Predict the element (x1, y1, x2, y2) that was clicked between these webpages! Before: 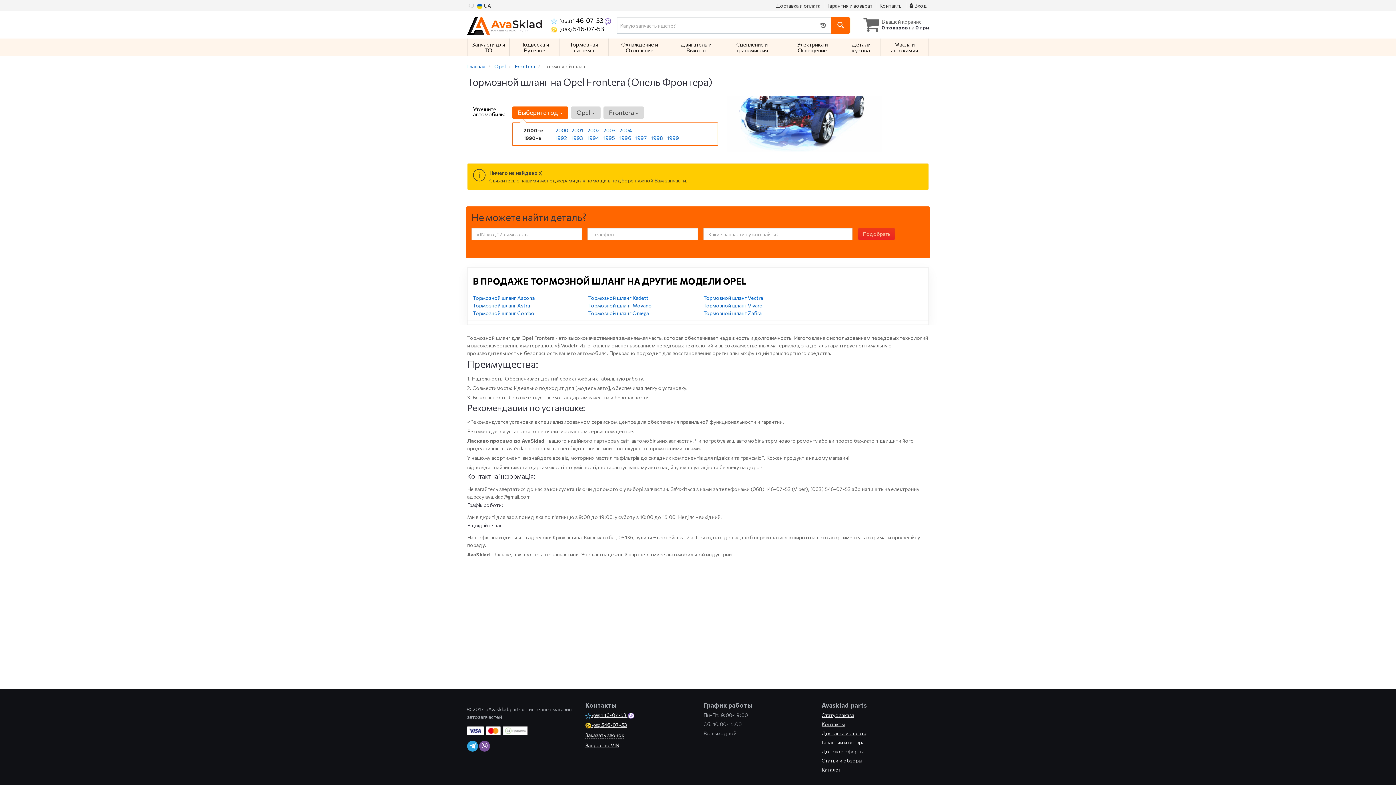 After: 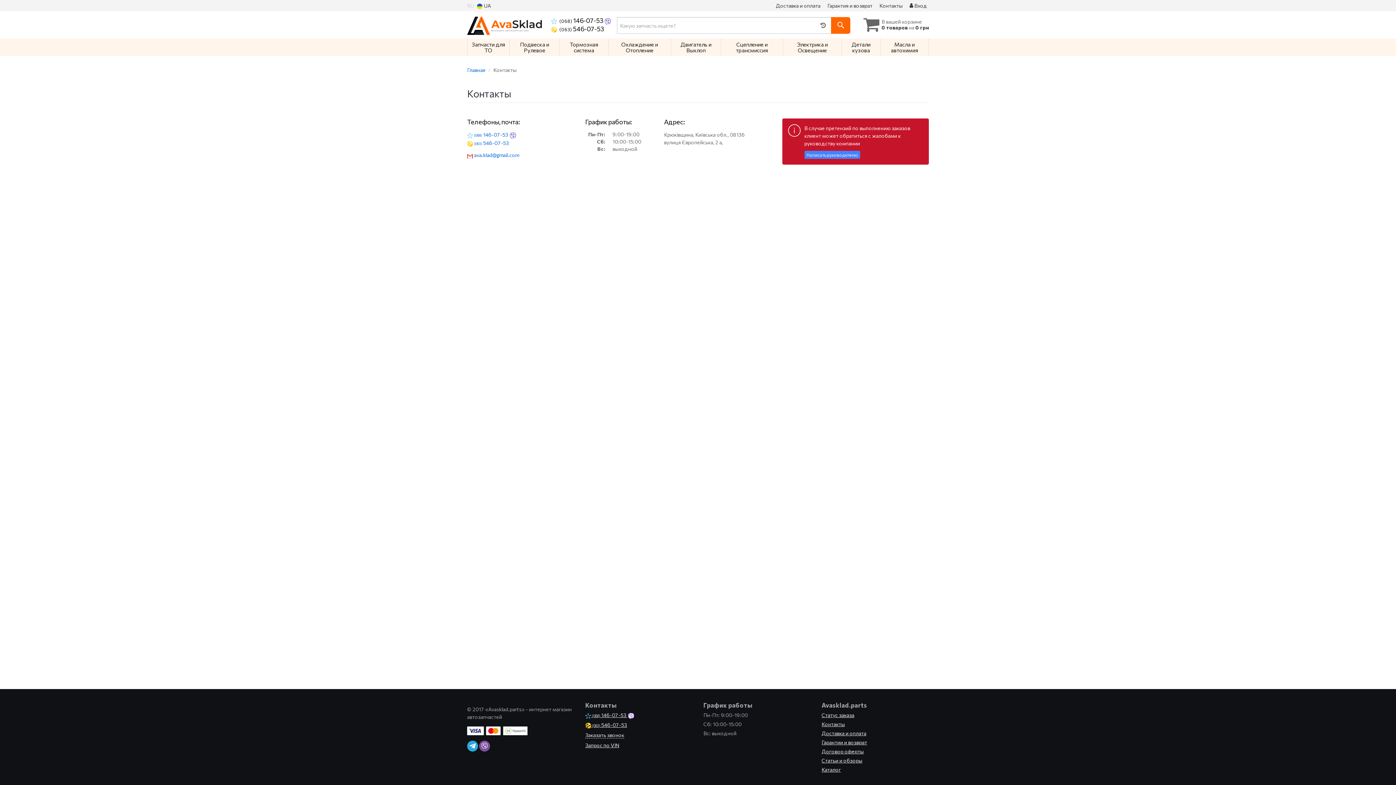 Action: label: Контакты bbox: (879, 1, 906, 9)